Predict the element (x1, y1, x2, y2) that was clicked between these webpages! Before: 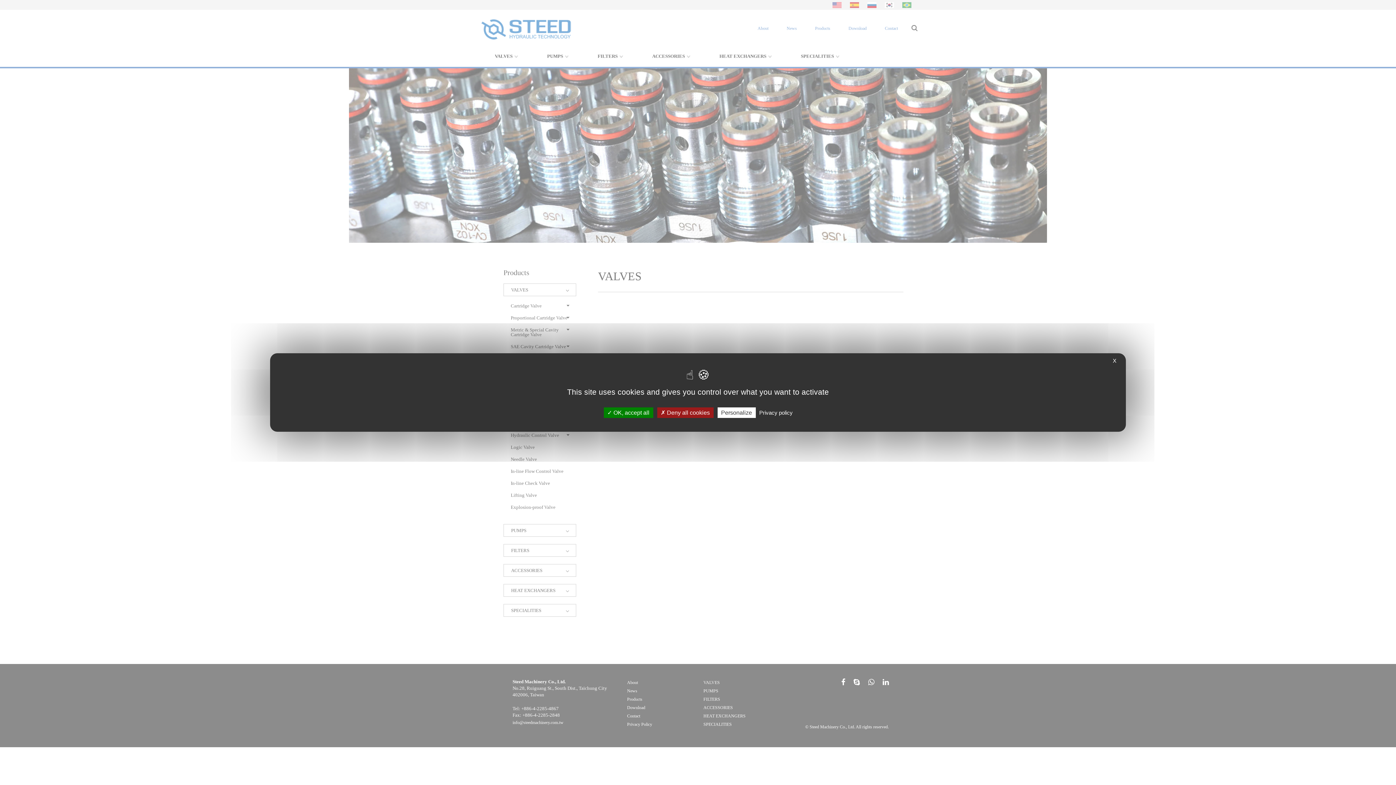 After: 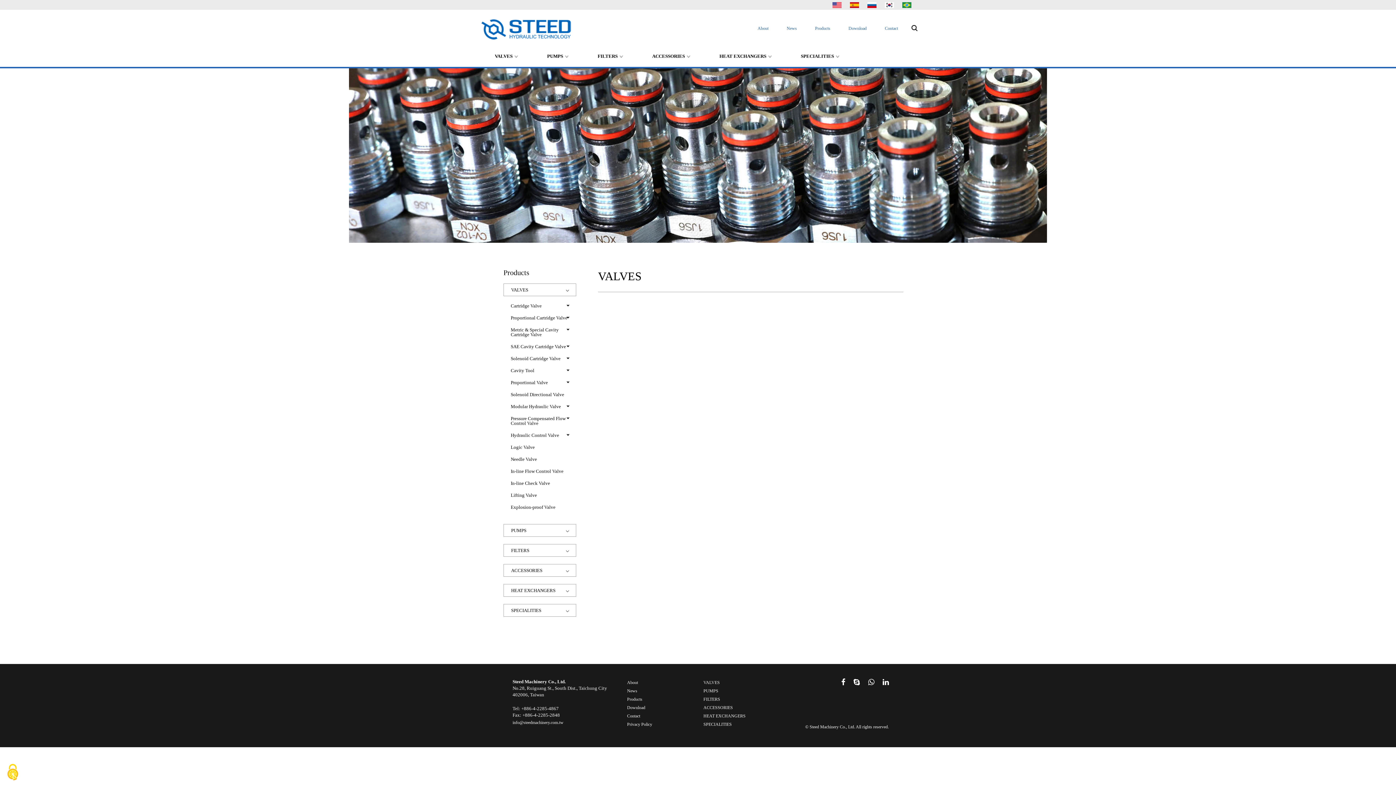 Action: label:  Deny all cookies bbox: (657, 407, 713, 418)